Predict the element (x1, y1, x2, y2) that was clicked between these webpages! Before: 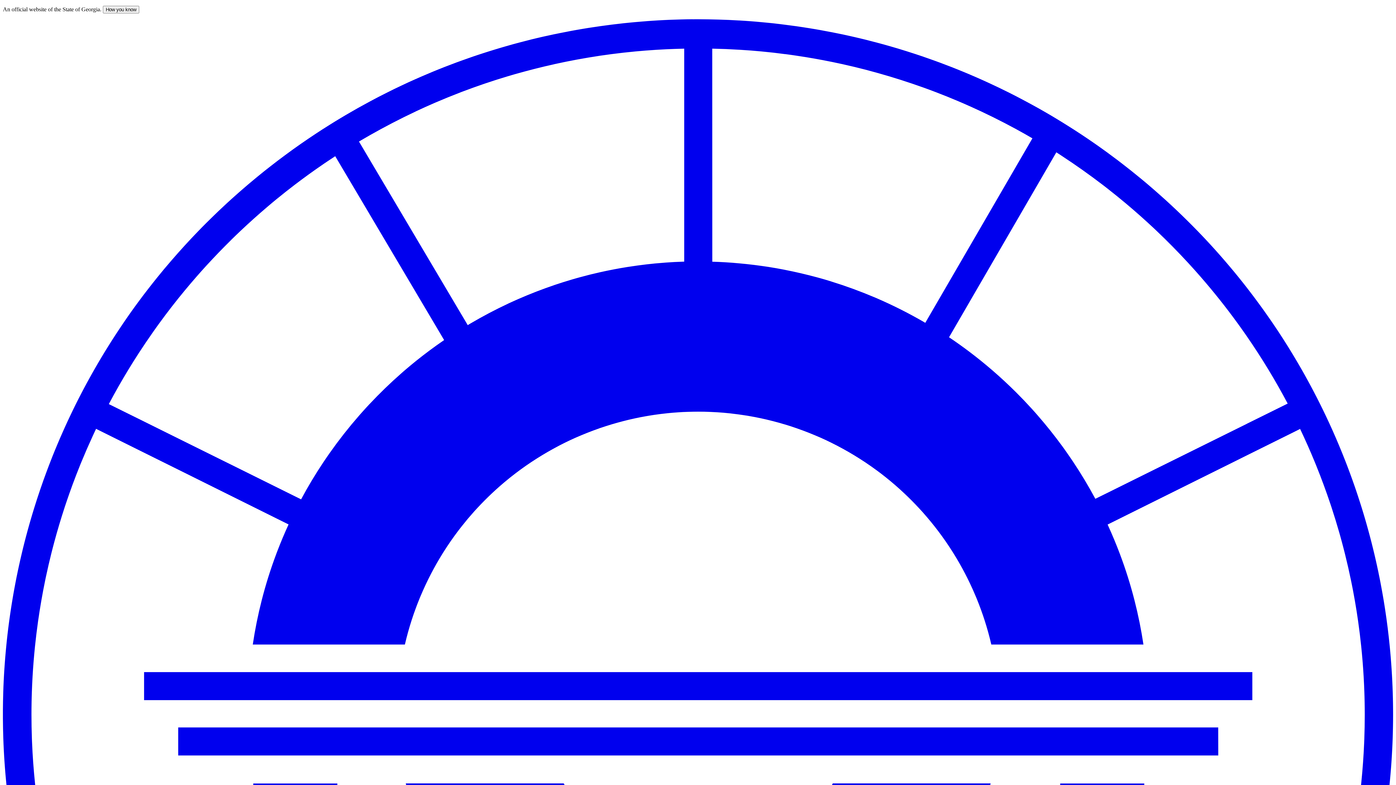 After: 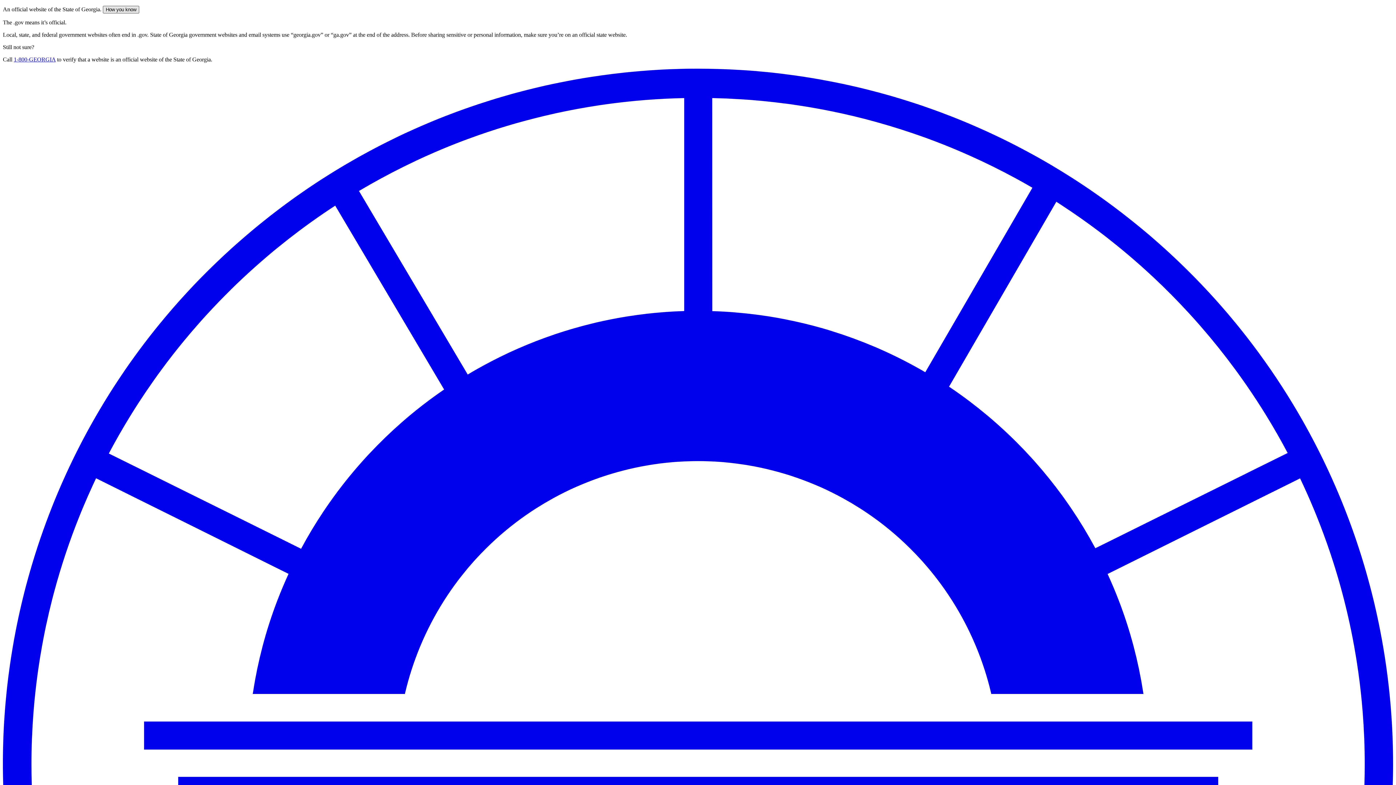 Action: bbox: (102, 5, 139, 13) label: How you know